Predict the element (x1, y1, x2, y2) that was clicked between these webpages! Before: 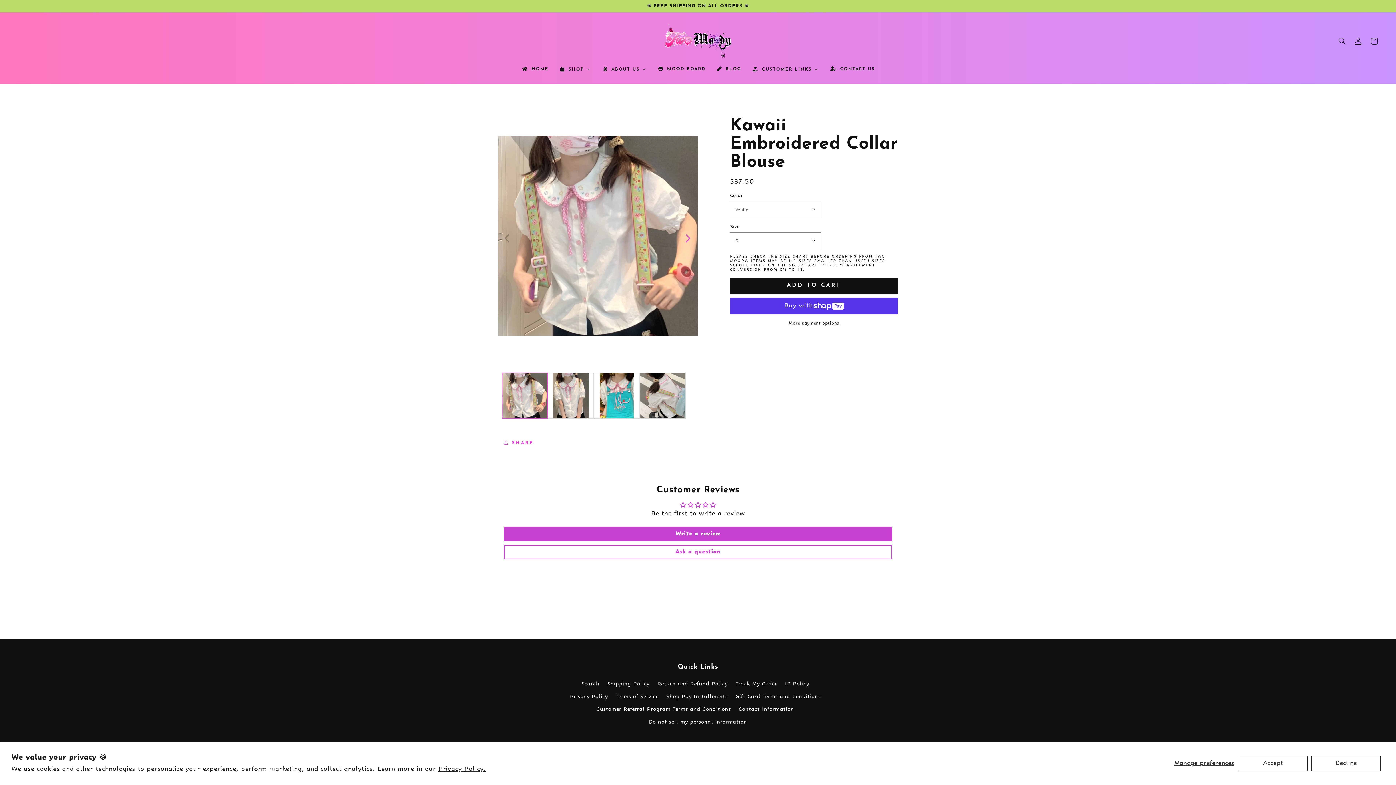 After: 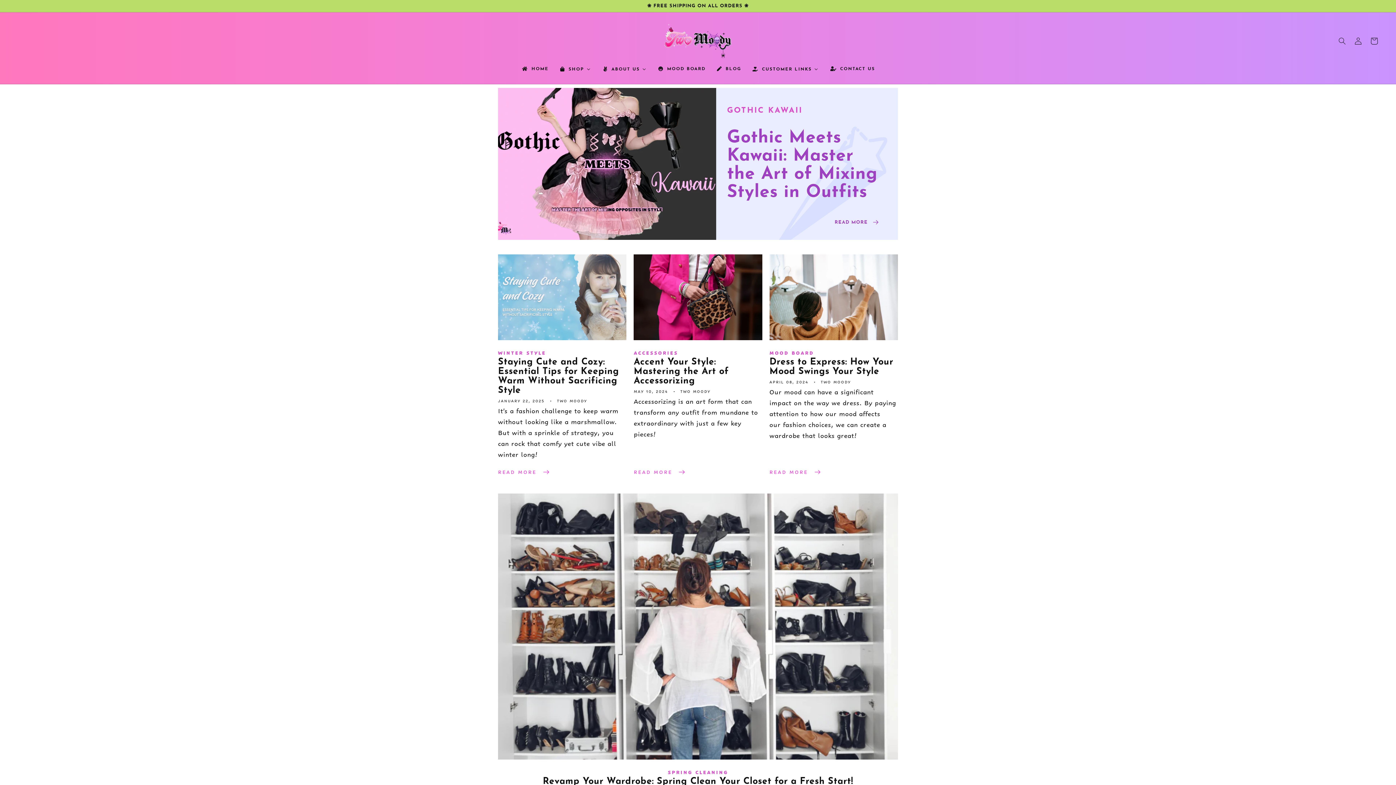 Action: bbox: (710, 62, 746, 76) label: Blog